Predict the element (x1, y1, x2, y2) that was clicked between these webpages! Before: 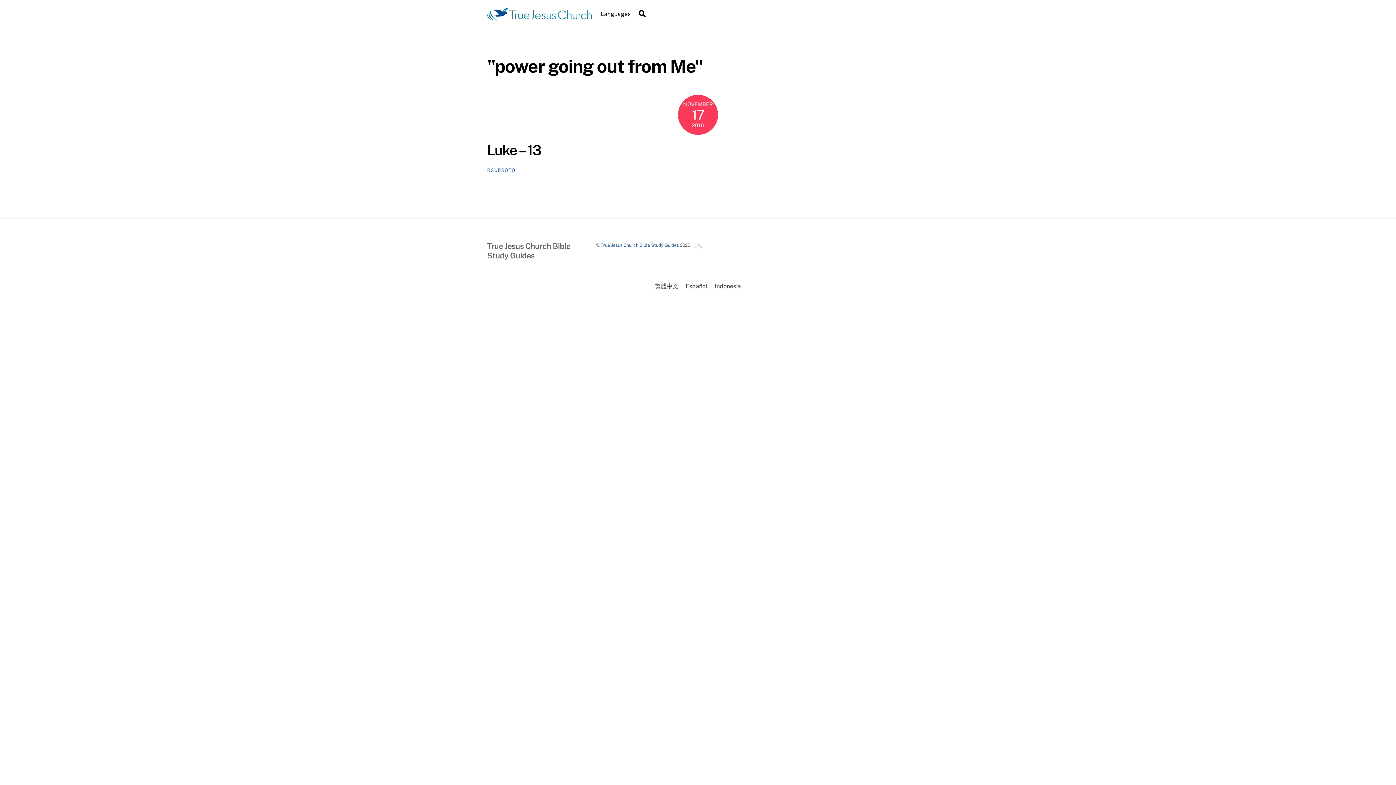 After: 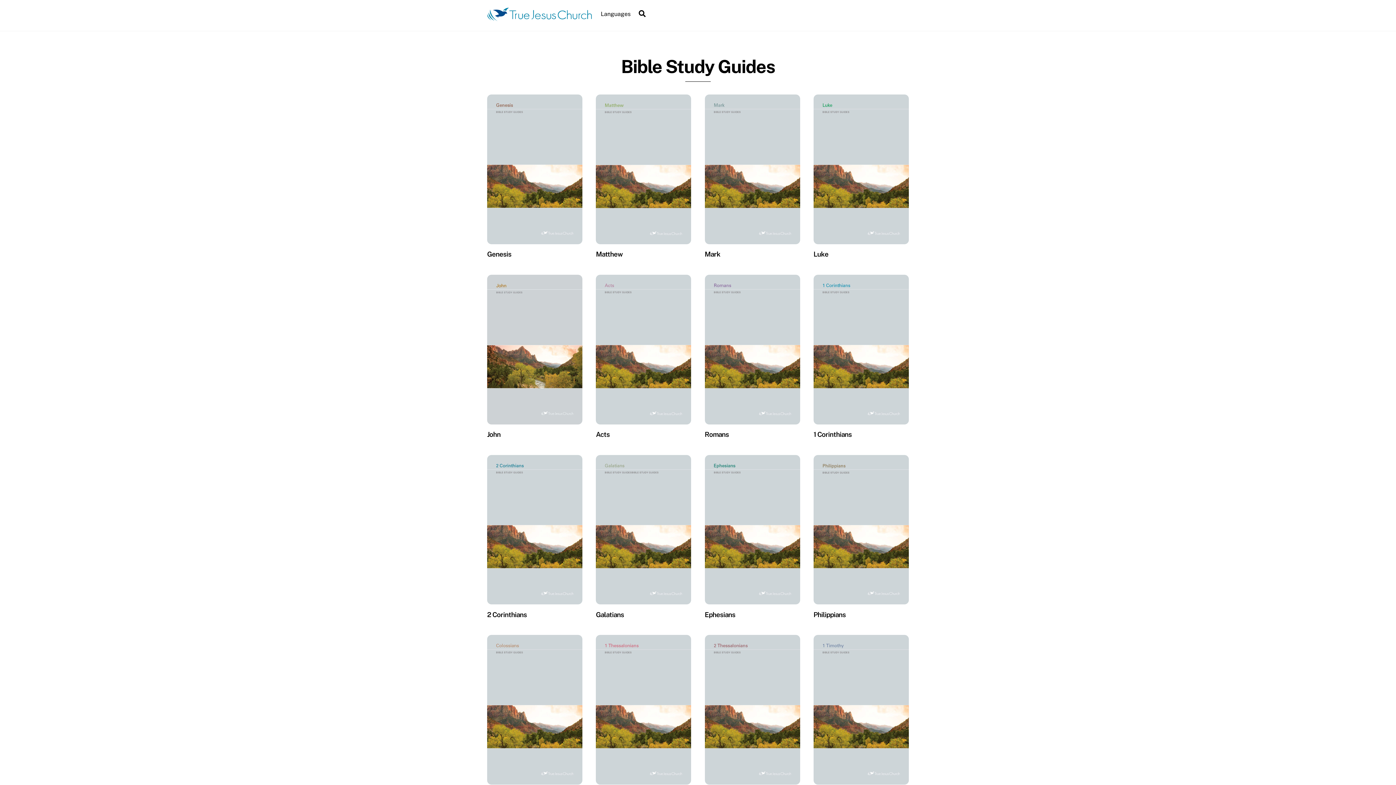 Action: bbox: (487, 11, 592, 23)